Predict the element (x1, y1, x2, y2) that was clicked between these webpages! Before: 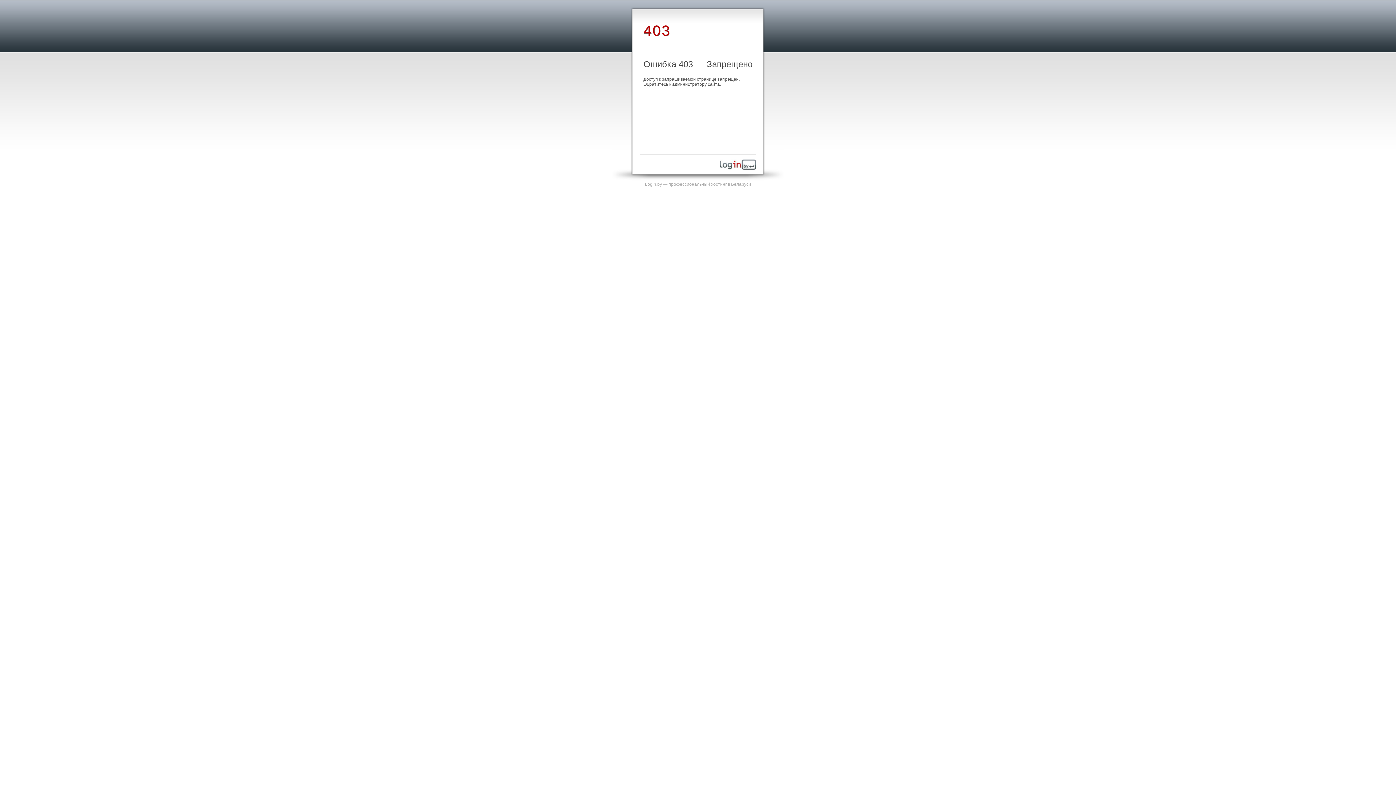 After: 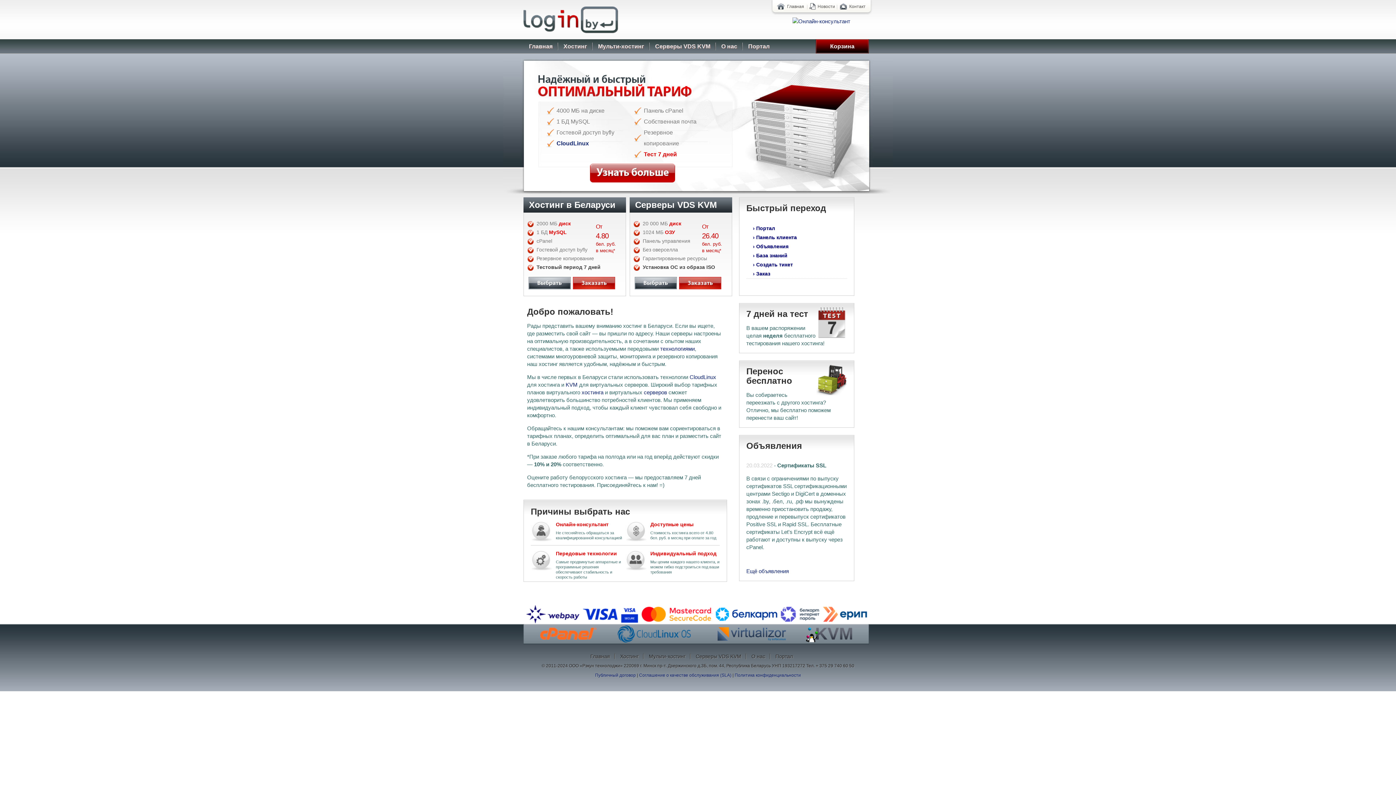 Action: bbox: (720, 165, 756, 170)